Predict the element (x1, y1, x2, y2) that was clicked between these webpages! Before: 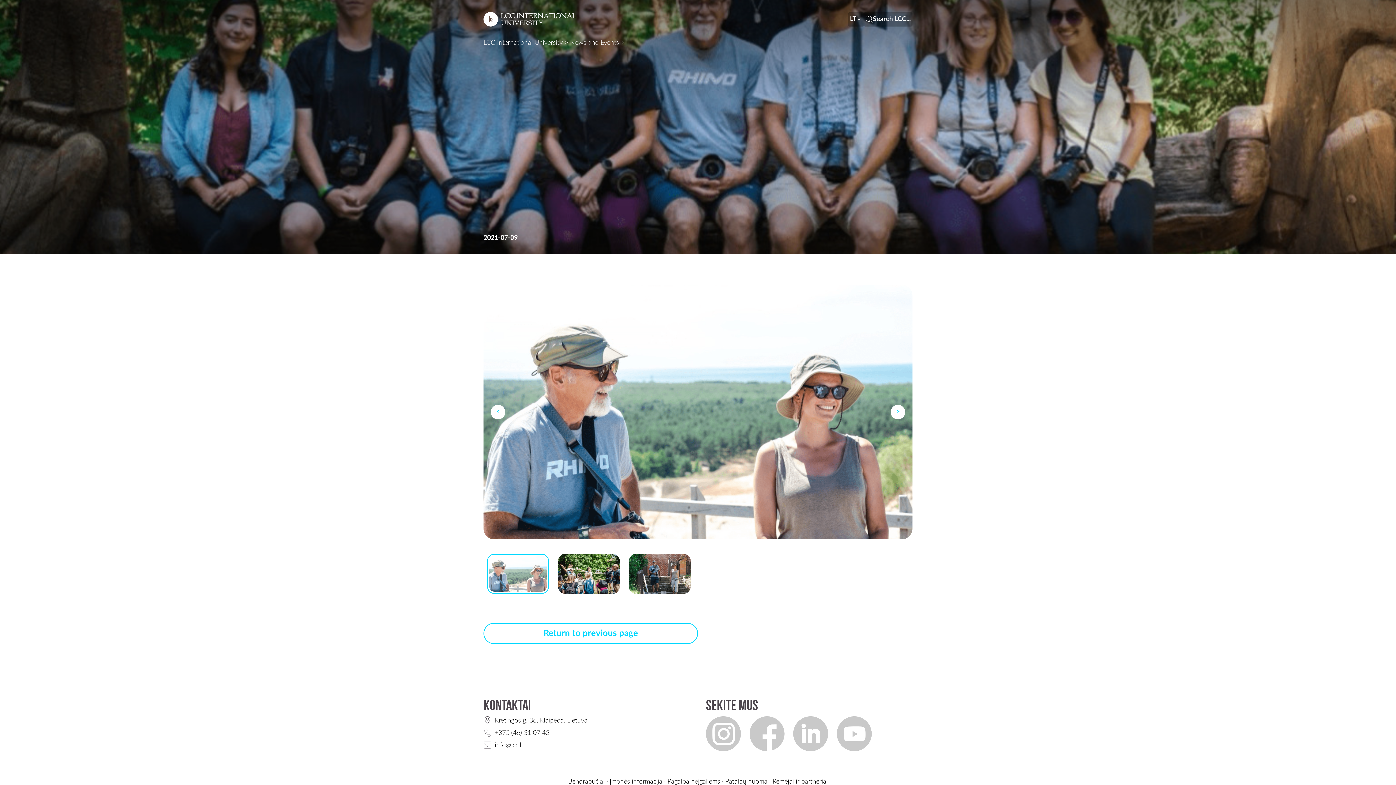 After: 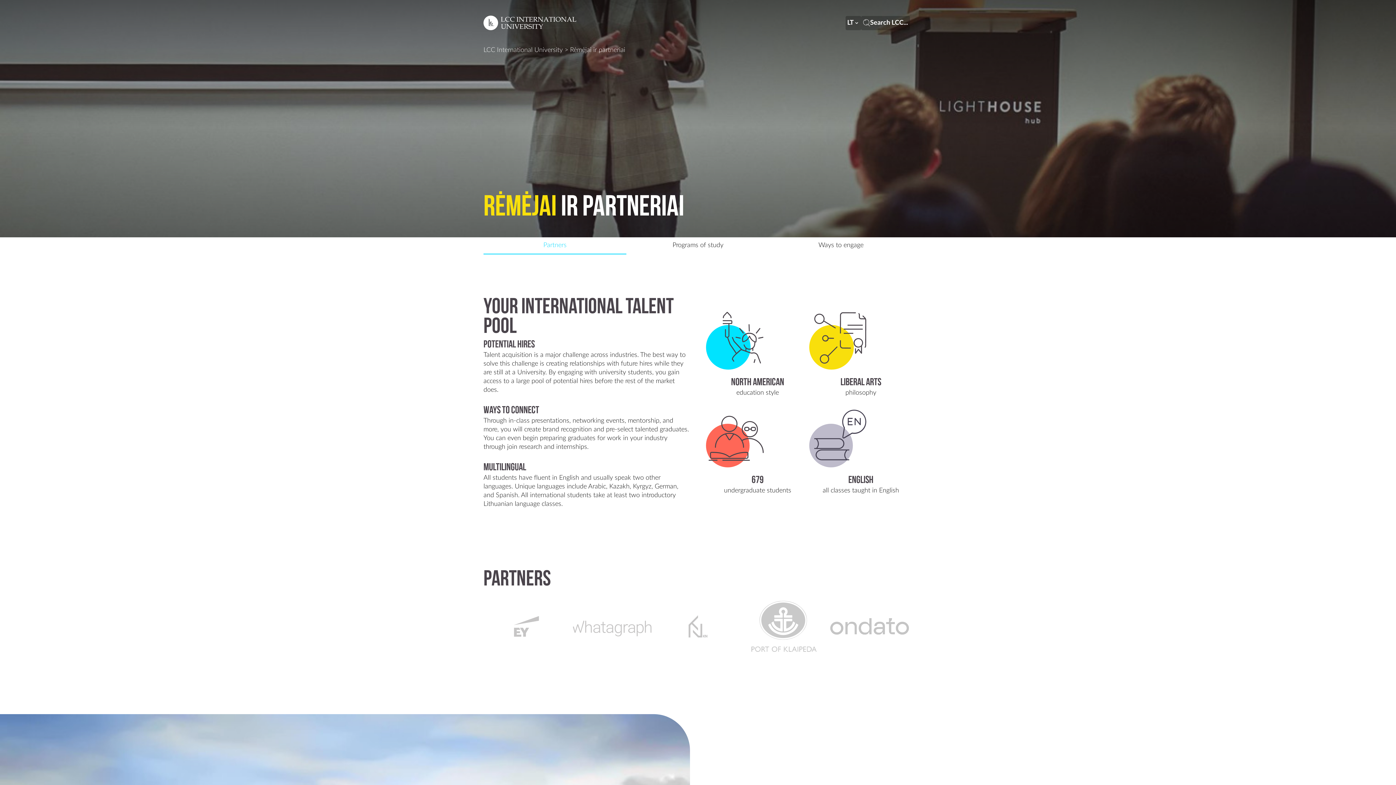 Action: label: Rėmėjai ir partneriai bbox: (772, 778, 828, 785)